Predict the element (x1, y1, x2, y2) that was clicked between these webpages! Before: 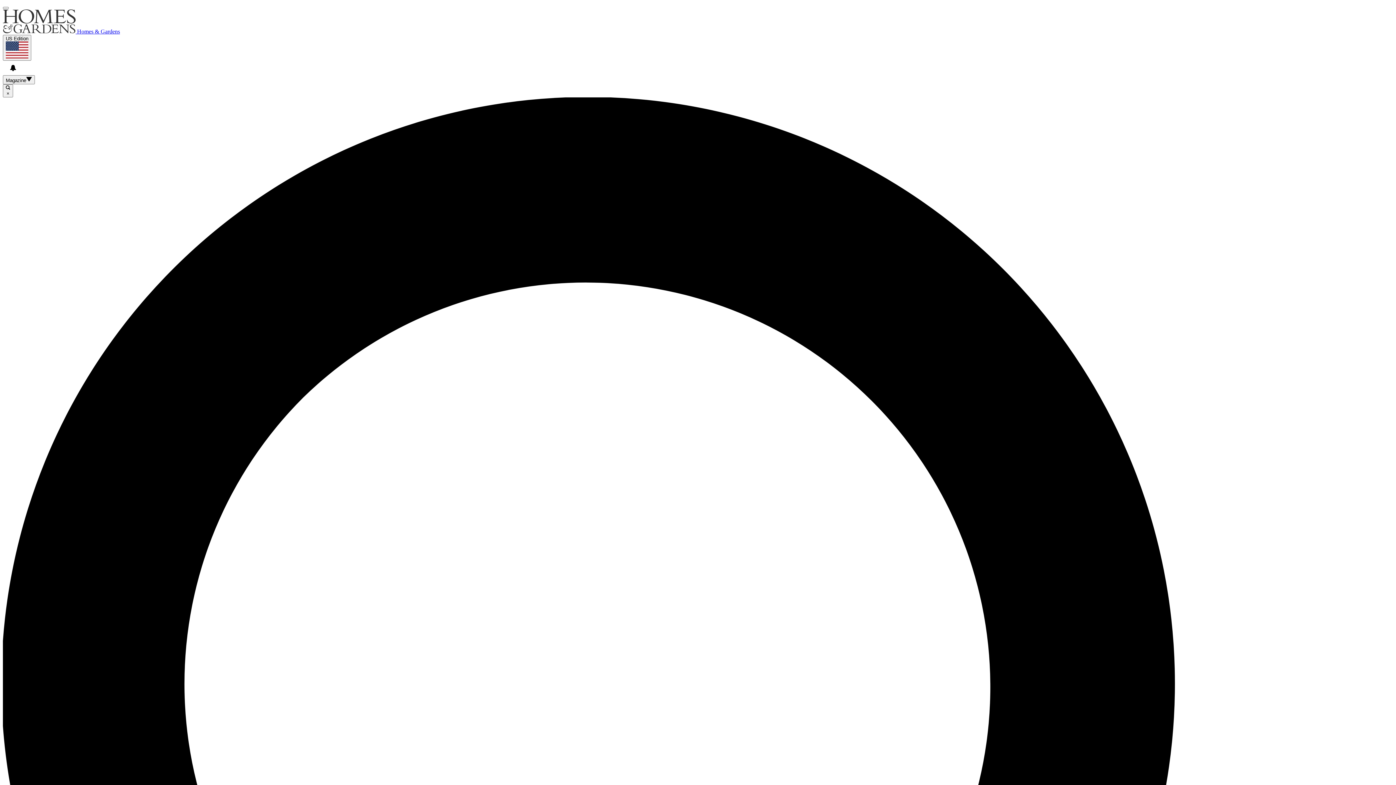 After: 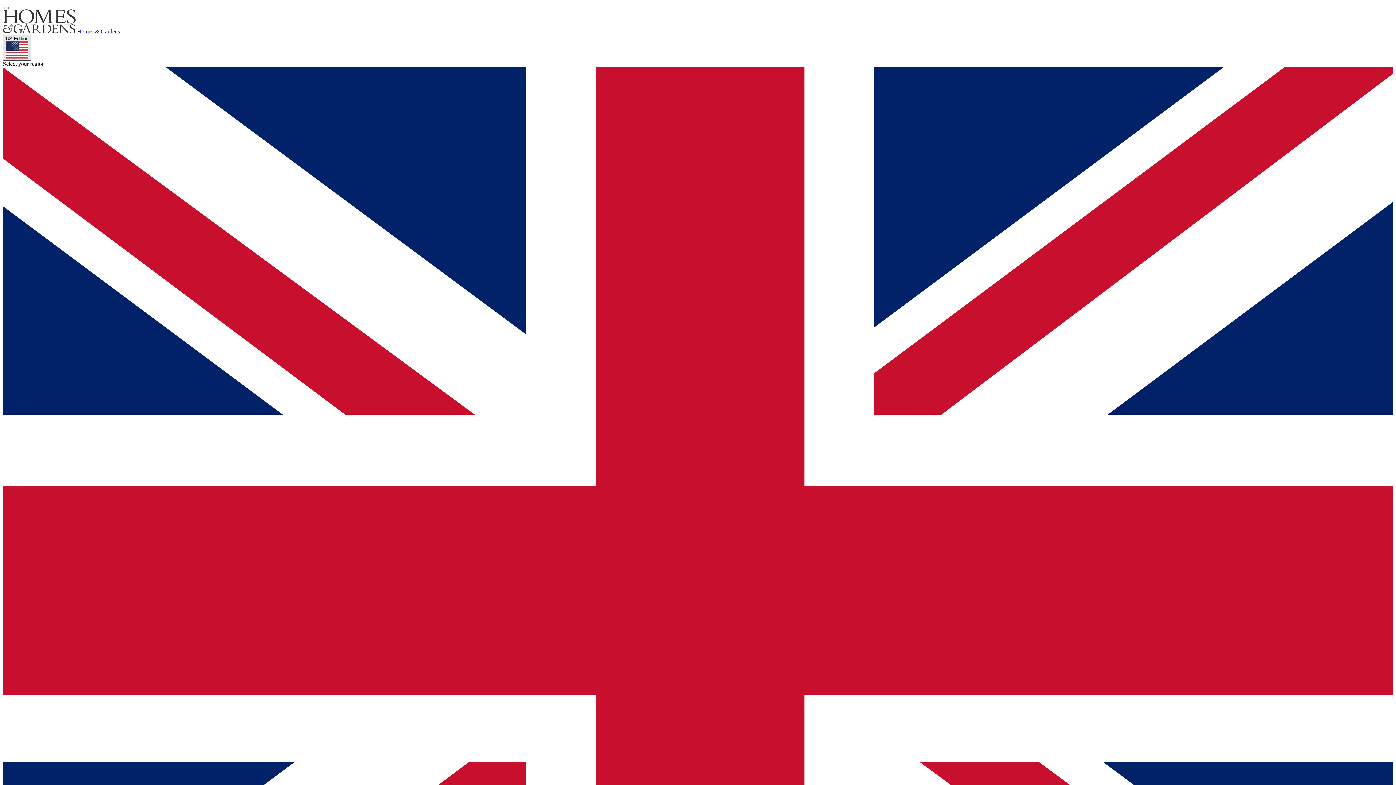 Action: label: US Edition bbox: (2, 34, 31, 60)